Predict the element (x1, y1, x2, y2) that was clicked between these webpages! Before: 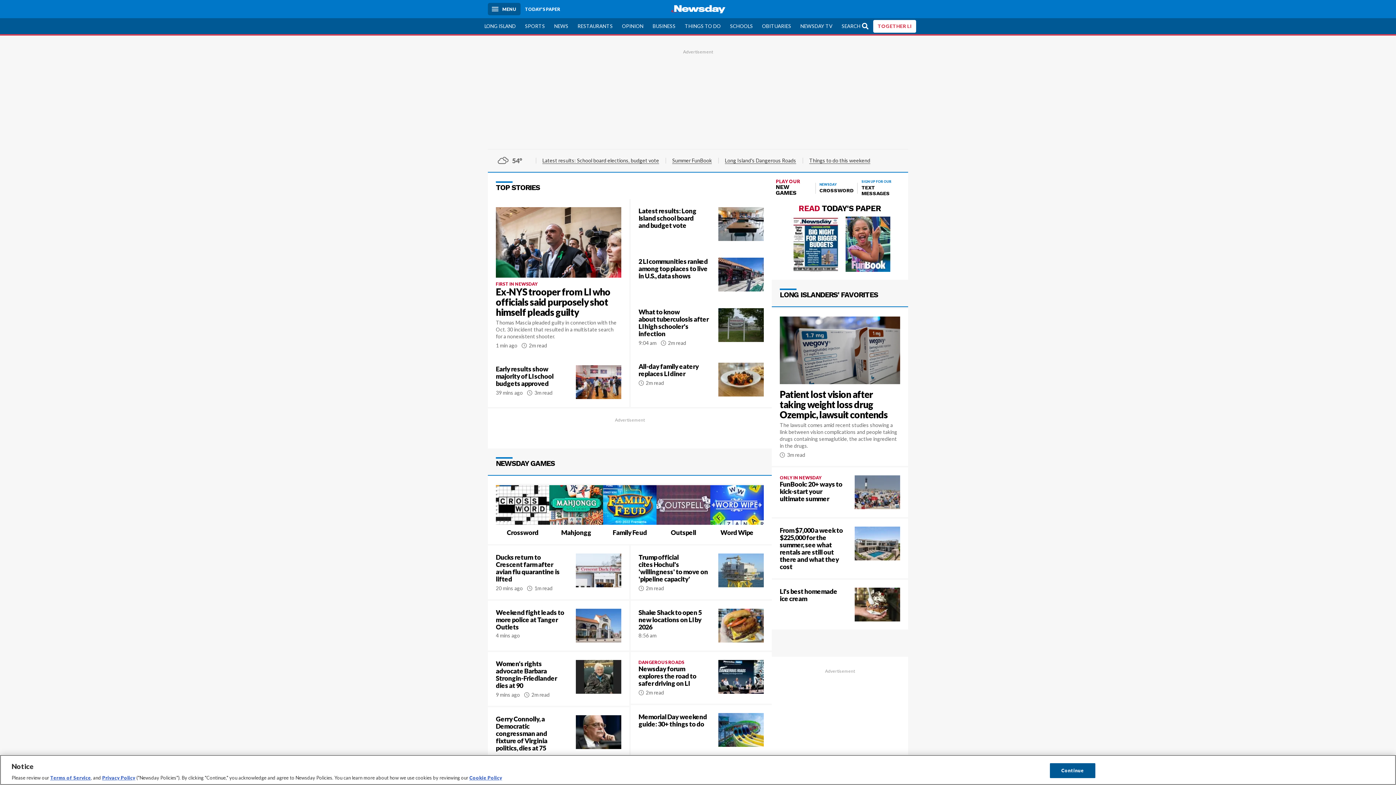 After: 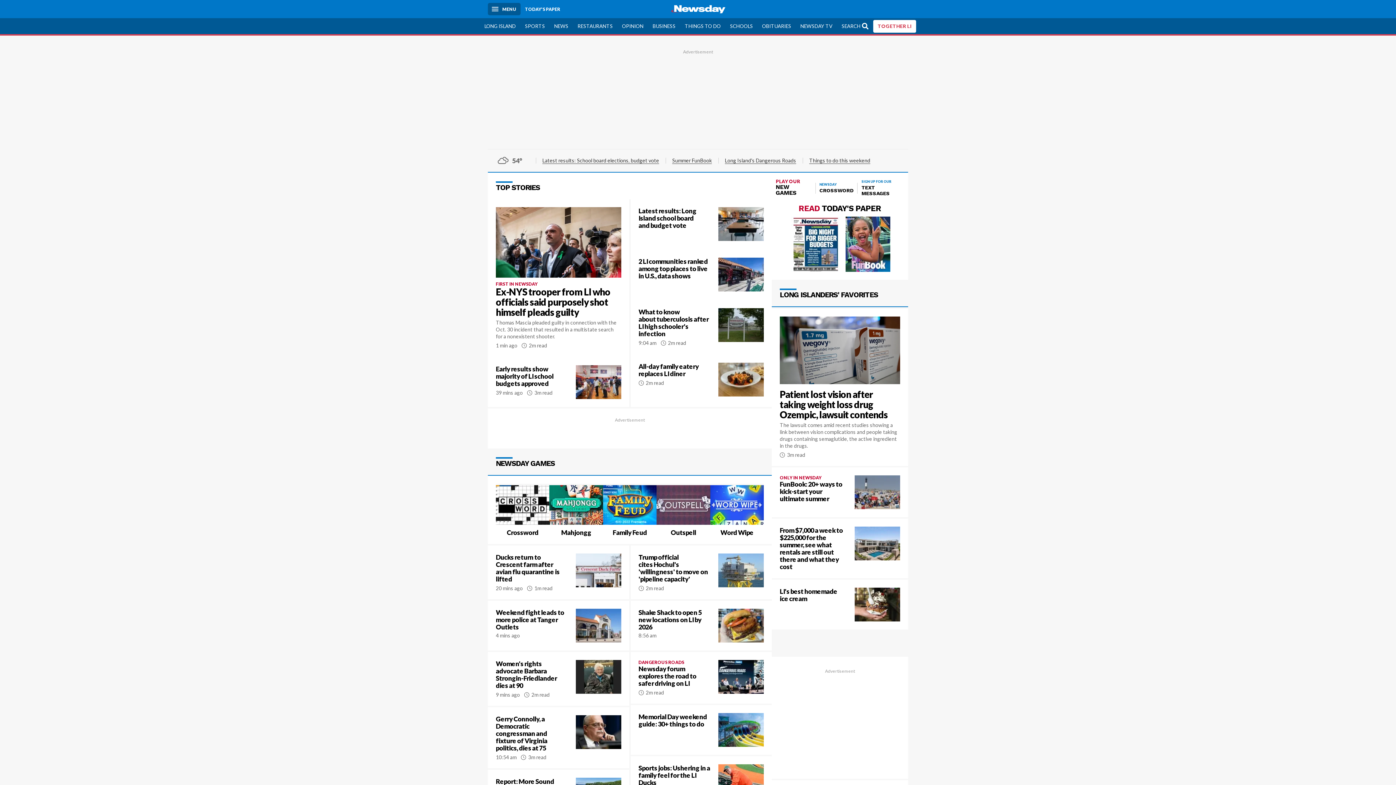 Action: bbox: (667, 1, 729, 16)